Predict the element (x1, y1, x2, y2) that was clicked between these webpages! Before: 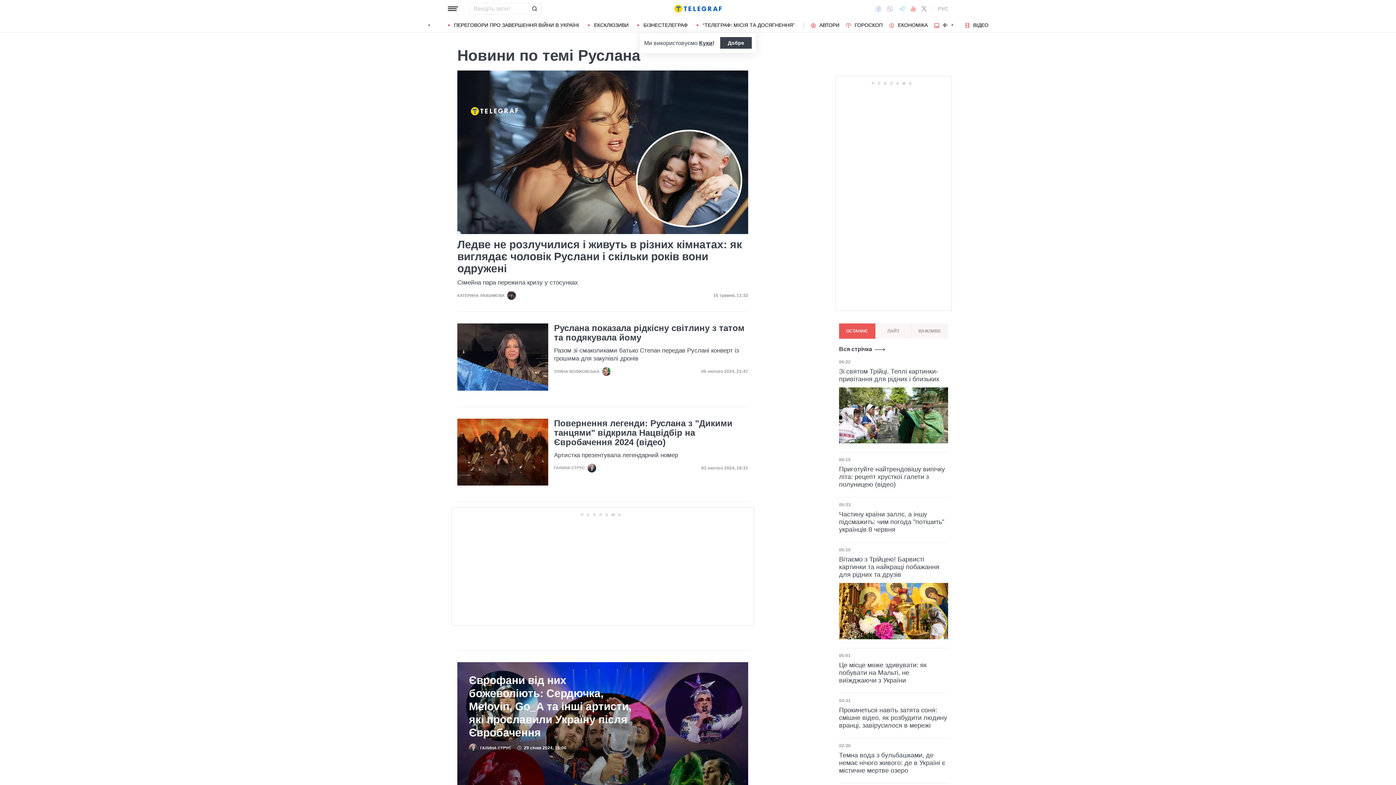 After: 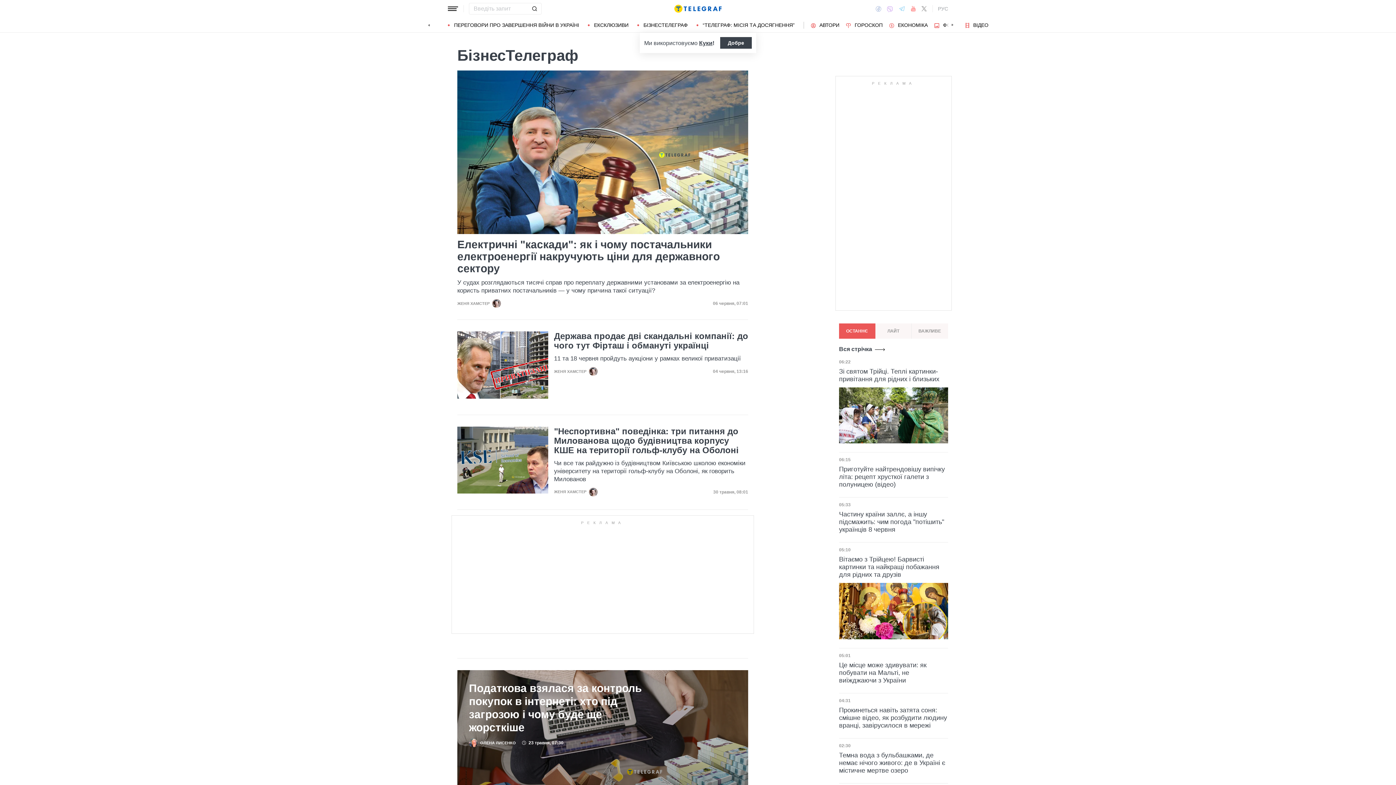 Action: bbox: (637, 22, 688, 27) label: БІЗНЕСТЕЛЕГРАФ